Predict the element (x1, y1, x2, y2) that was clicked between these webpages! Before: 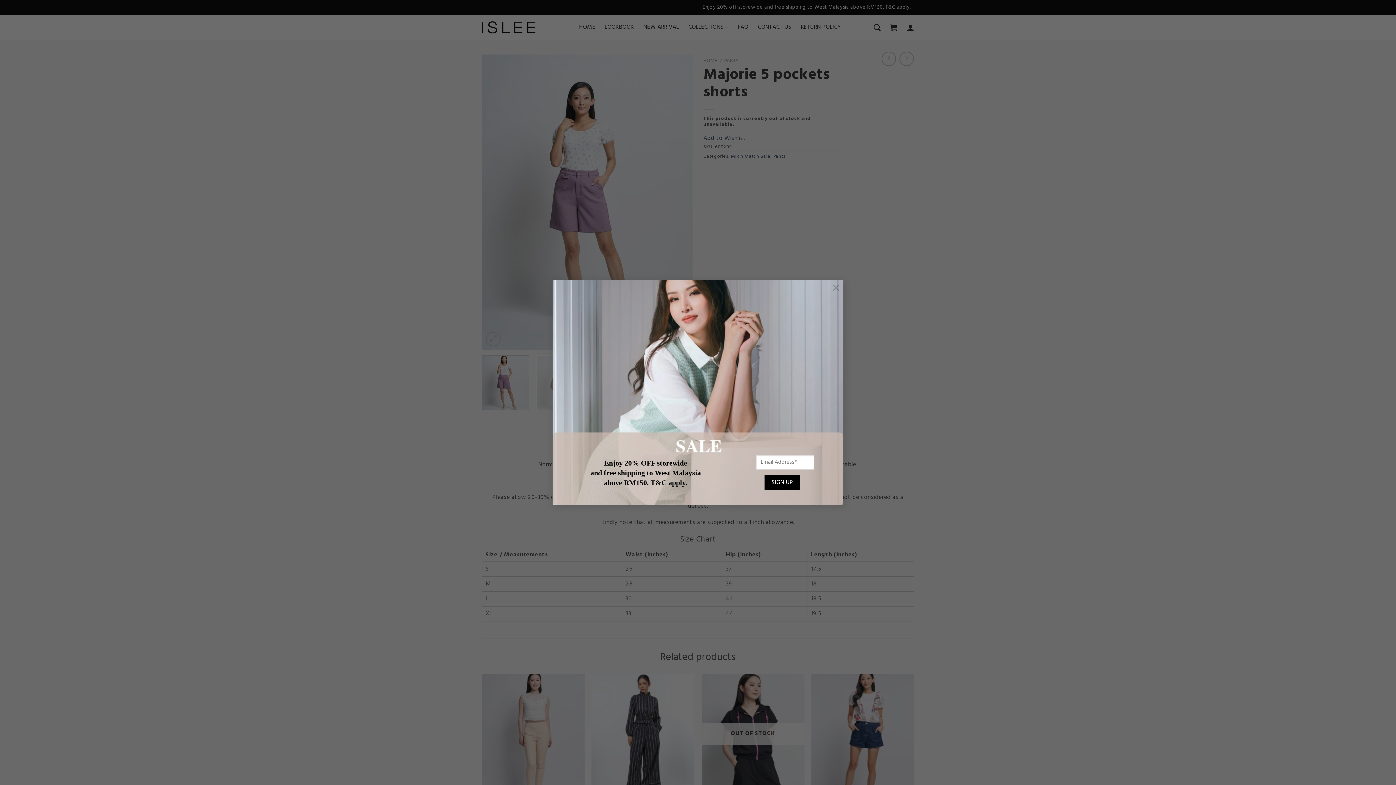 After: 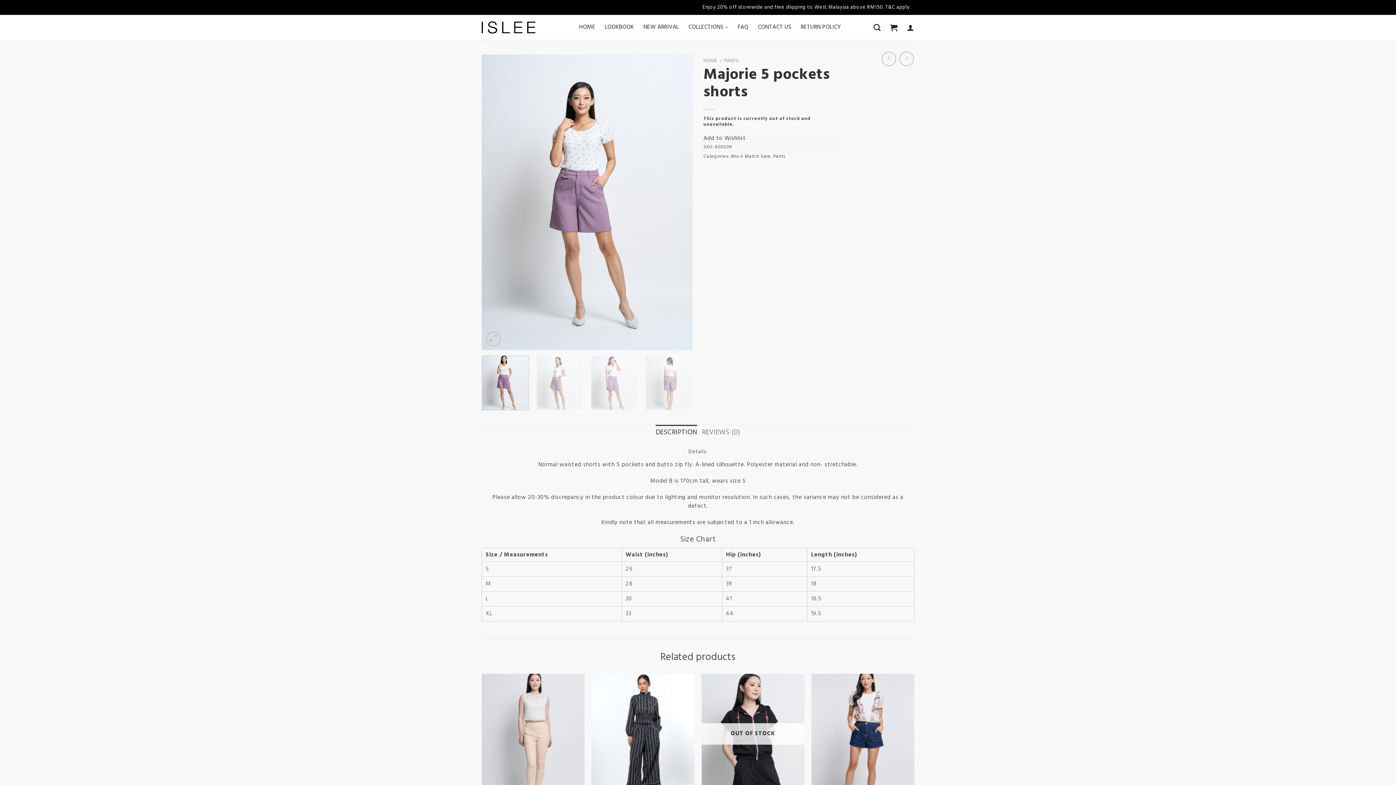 Action: label: × bbox: (829, 280, 843, 295)